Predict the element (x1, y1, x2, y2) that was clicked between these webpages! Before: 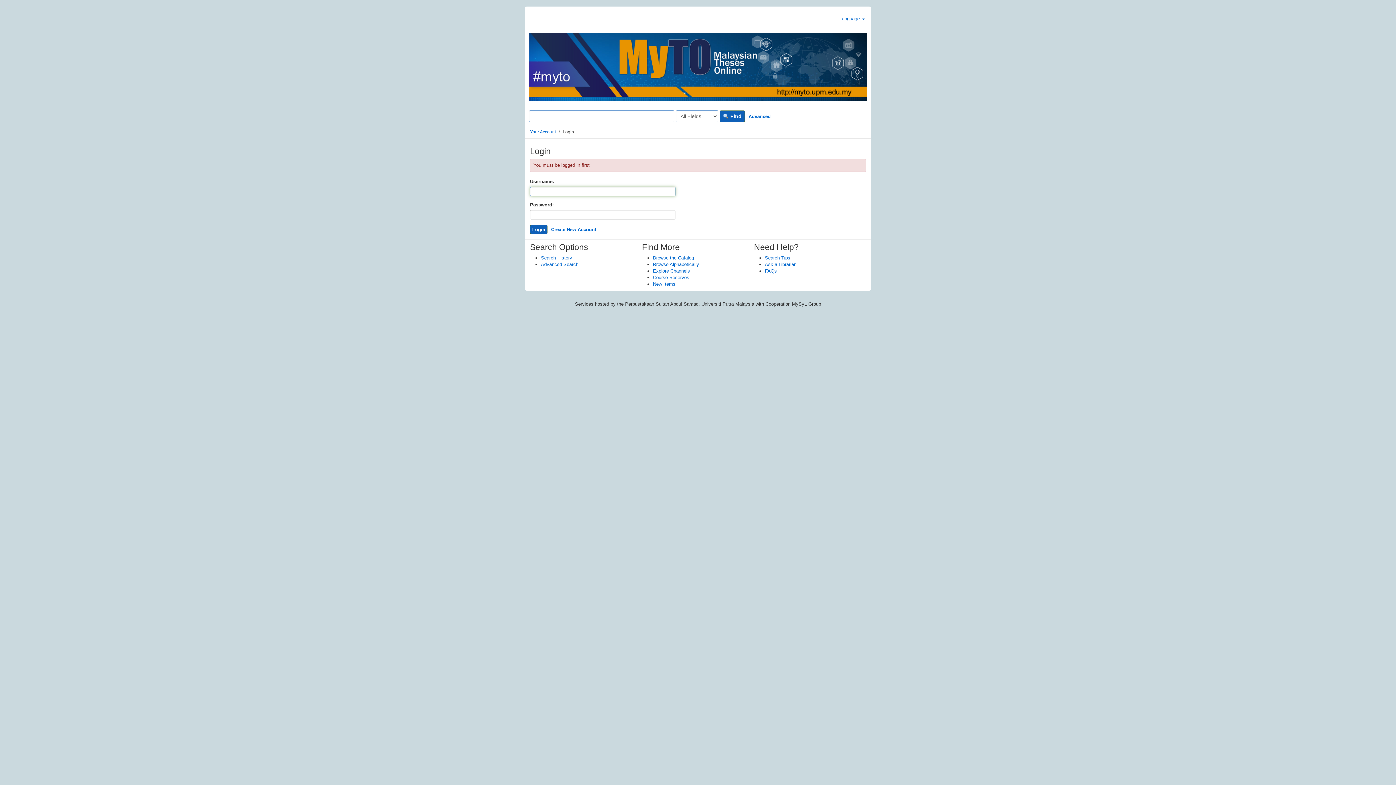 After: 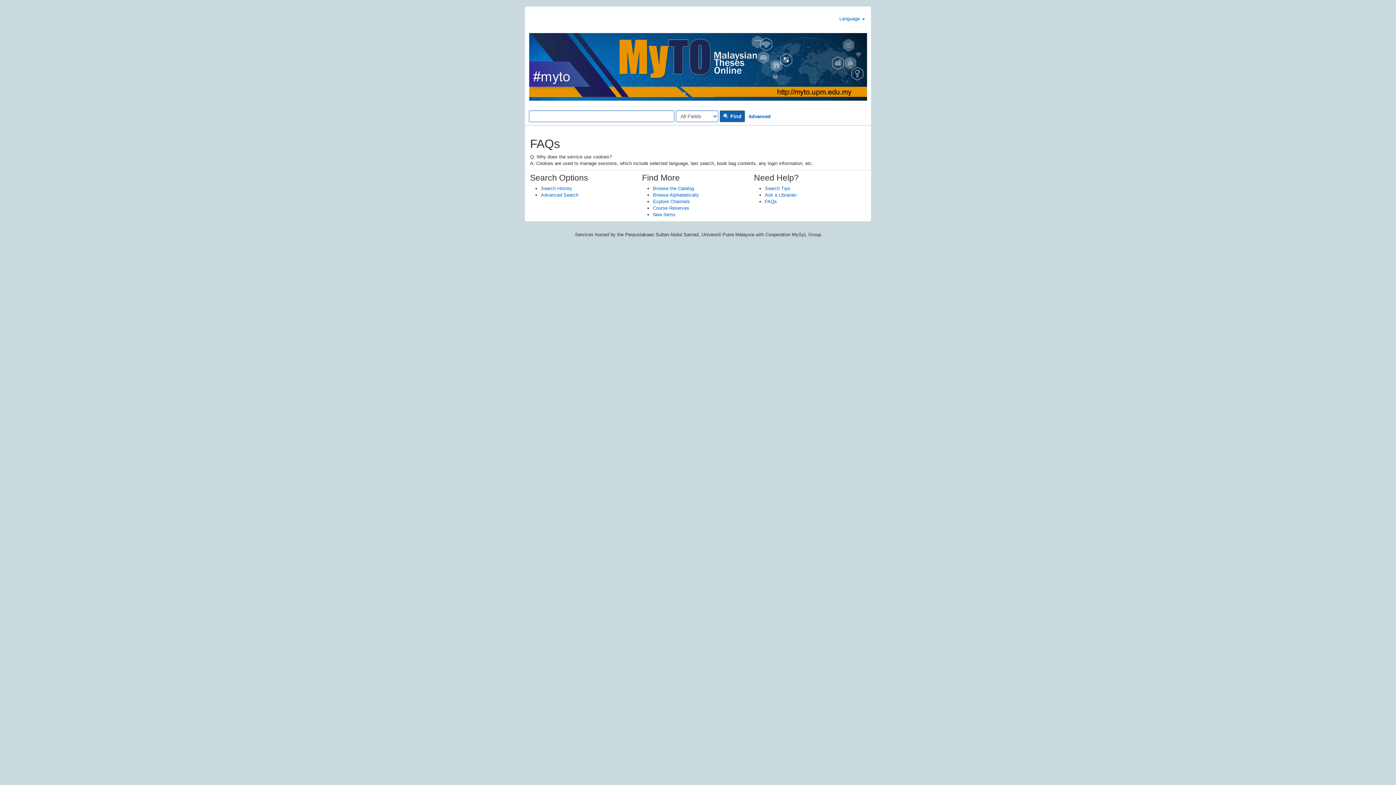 Action: label: FAQs bbox: (765, 268, 777, 273)